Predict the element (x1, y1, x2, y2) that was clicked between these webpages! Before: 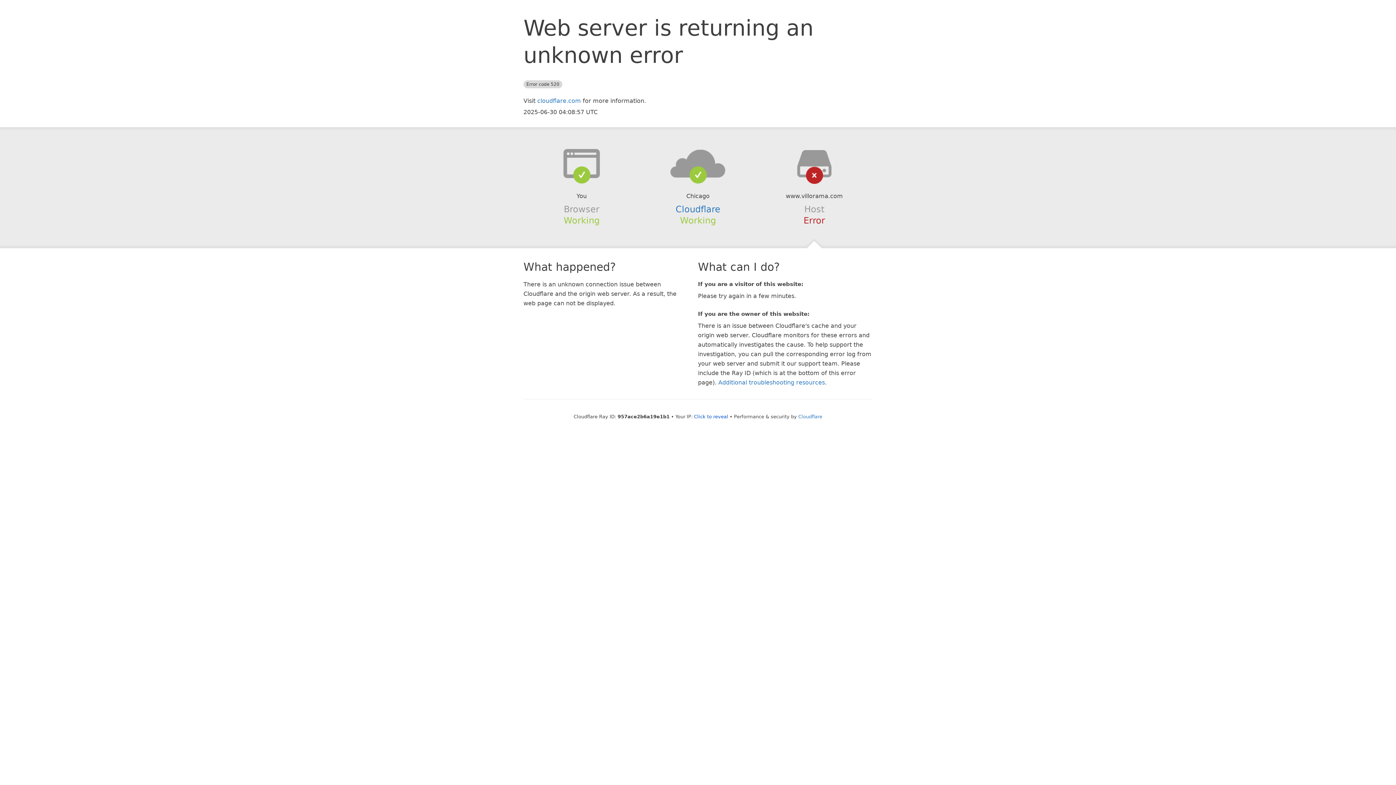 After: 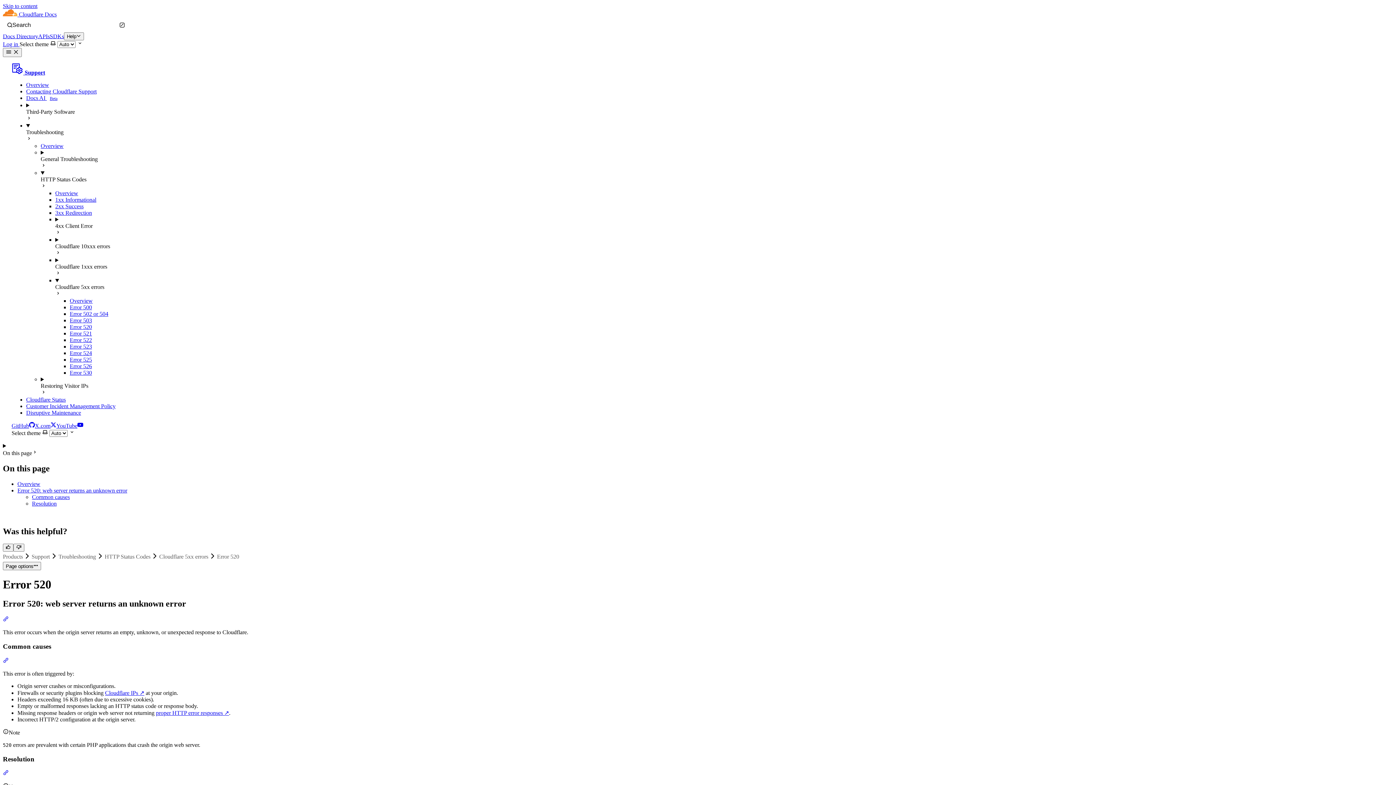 Action: label: Additional troubleshooting resources bbox: (718, 379, 825, 386)